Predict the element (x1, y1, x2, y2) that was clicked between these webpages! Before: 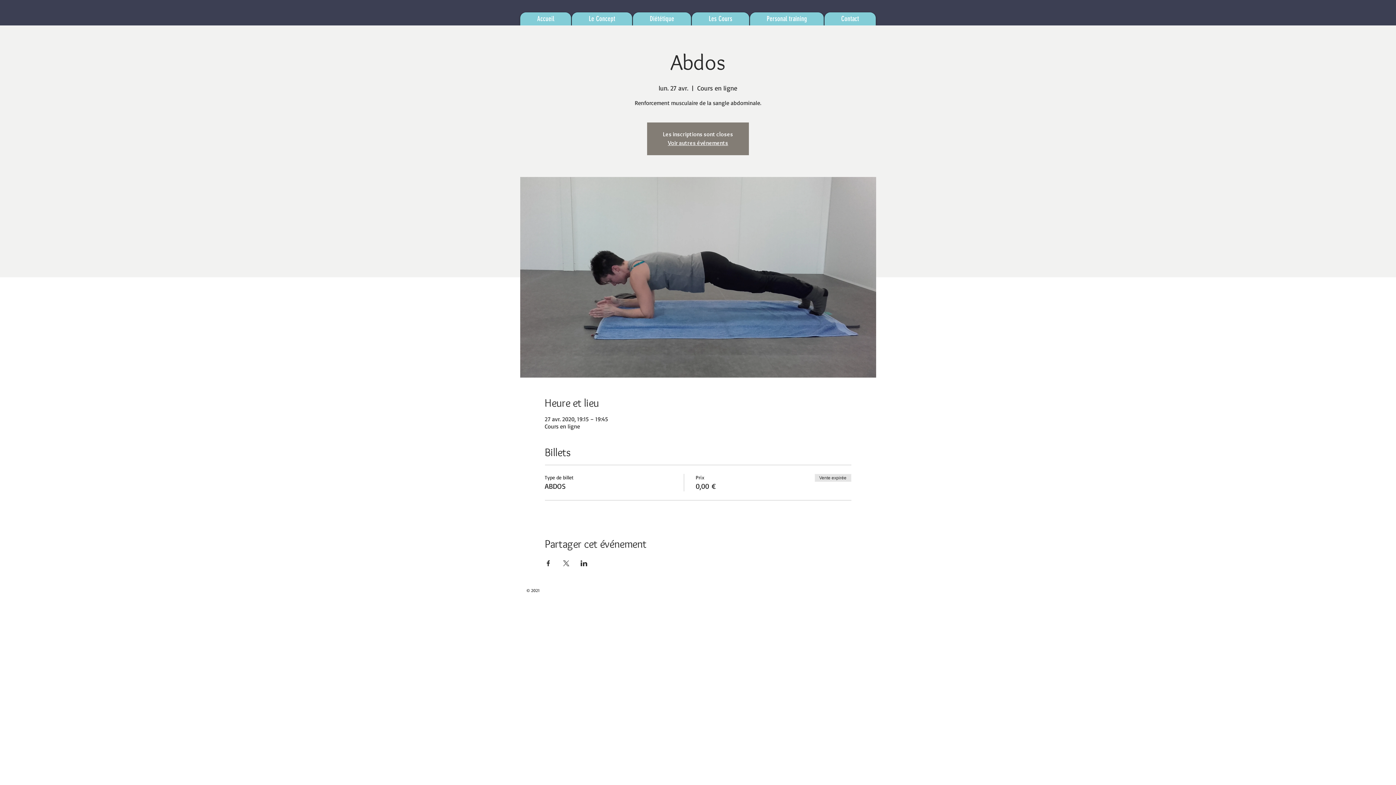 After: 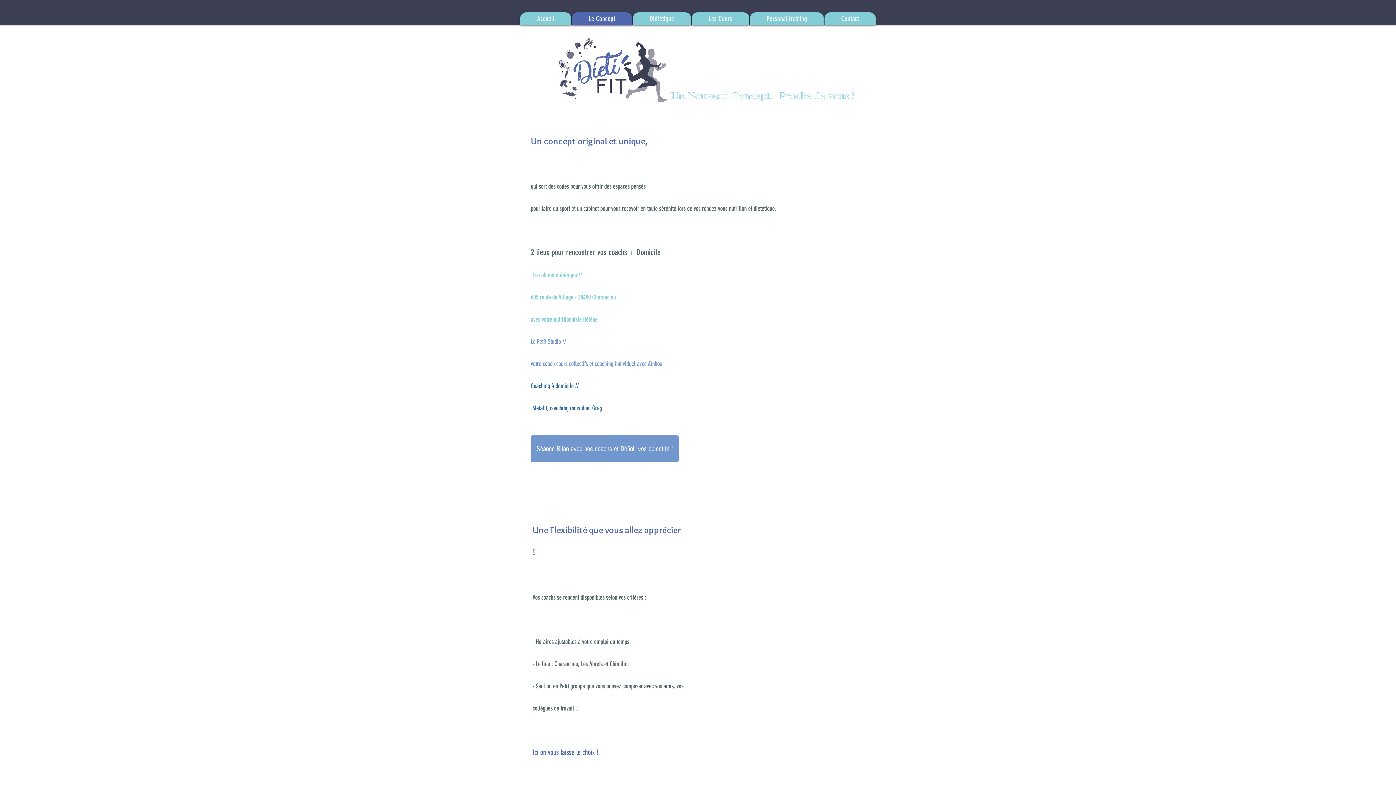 Action: label: Le Concept bbox: (572, 12, 632, 25)